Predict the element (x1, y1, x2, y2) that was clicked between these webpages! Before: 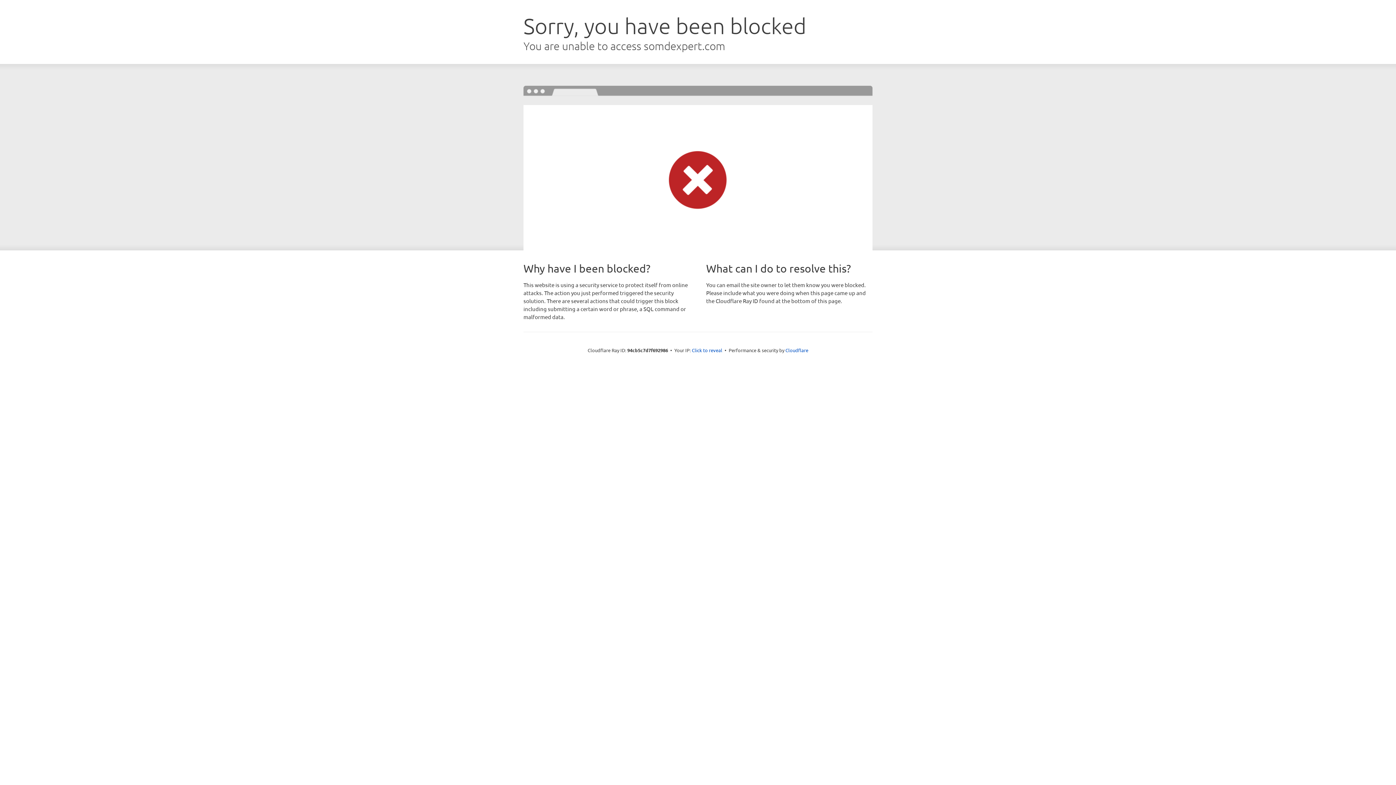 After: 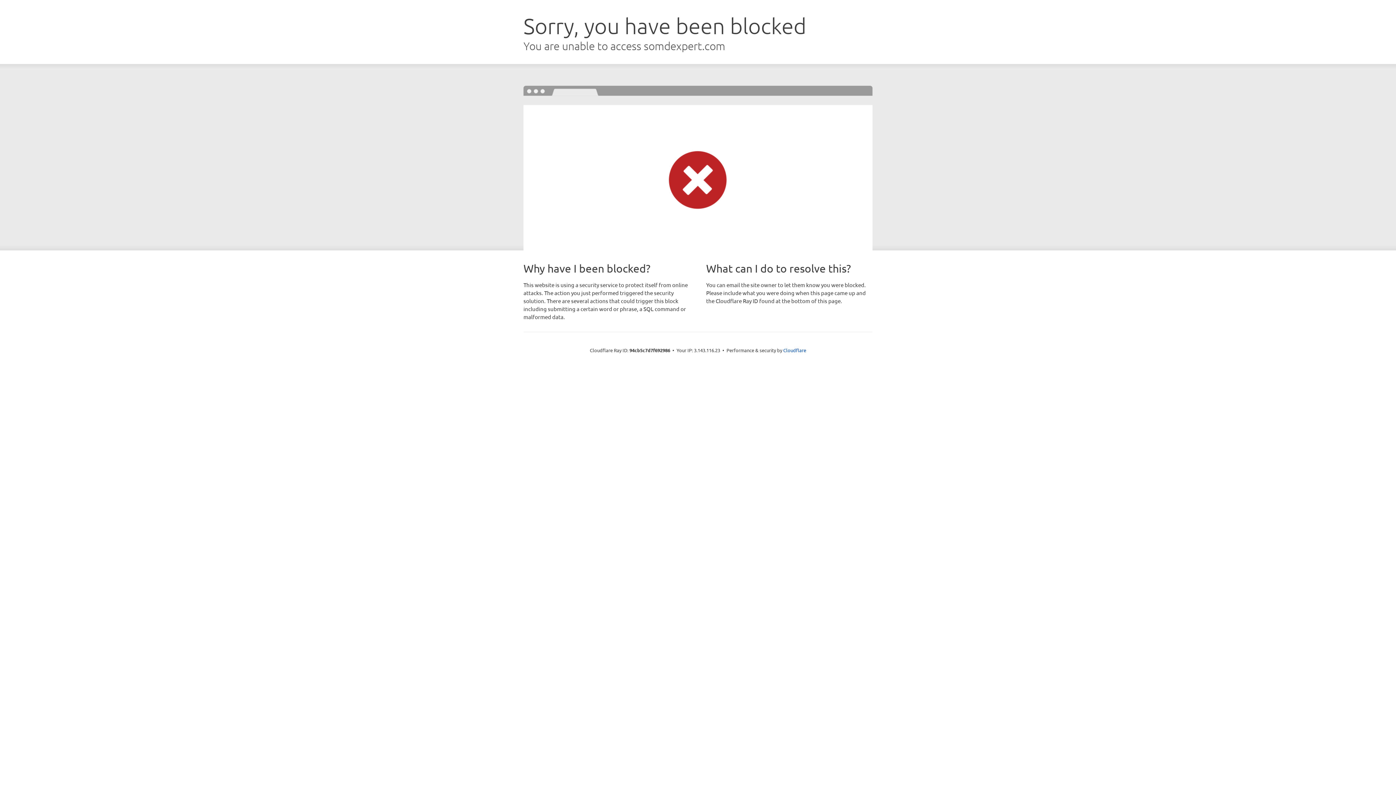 Action: label: Click to reveal bbox: (692, 346, 722, 353)